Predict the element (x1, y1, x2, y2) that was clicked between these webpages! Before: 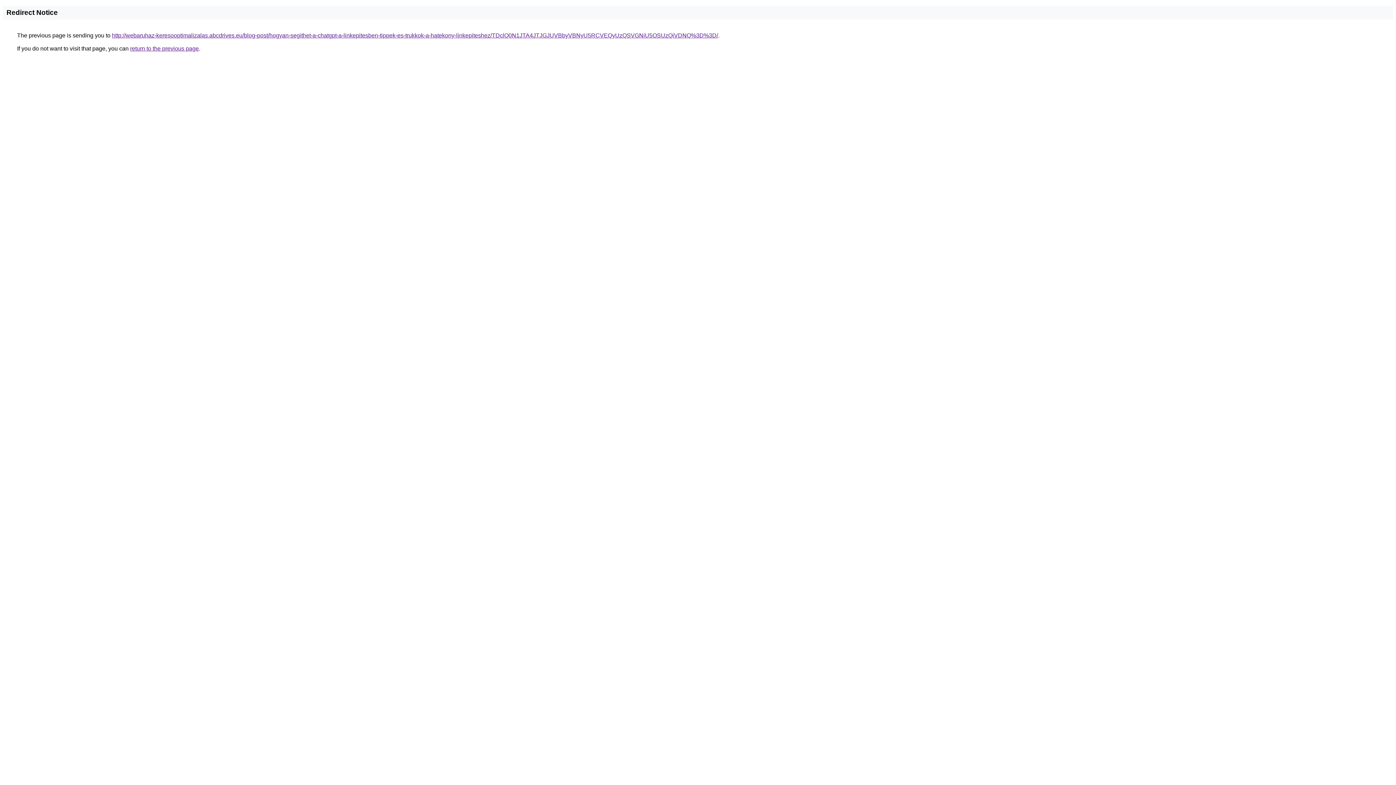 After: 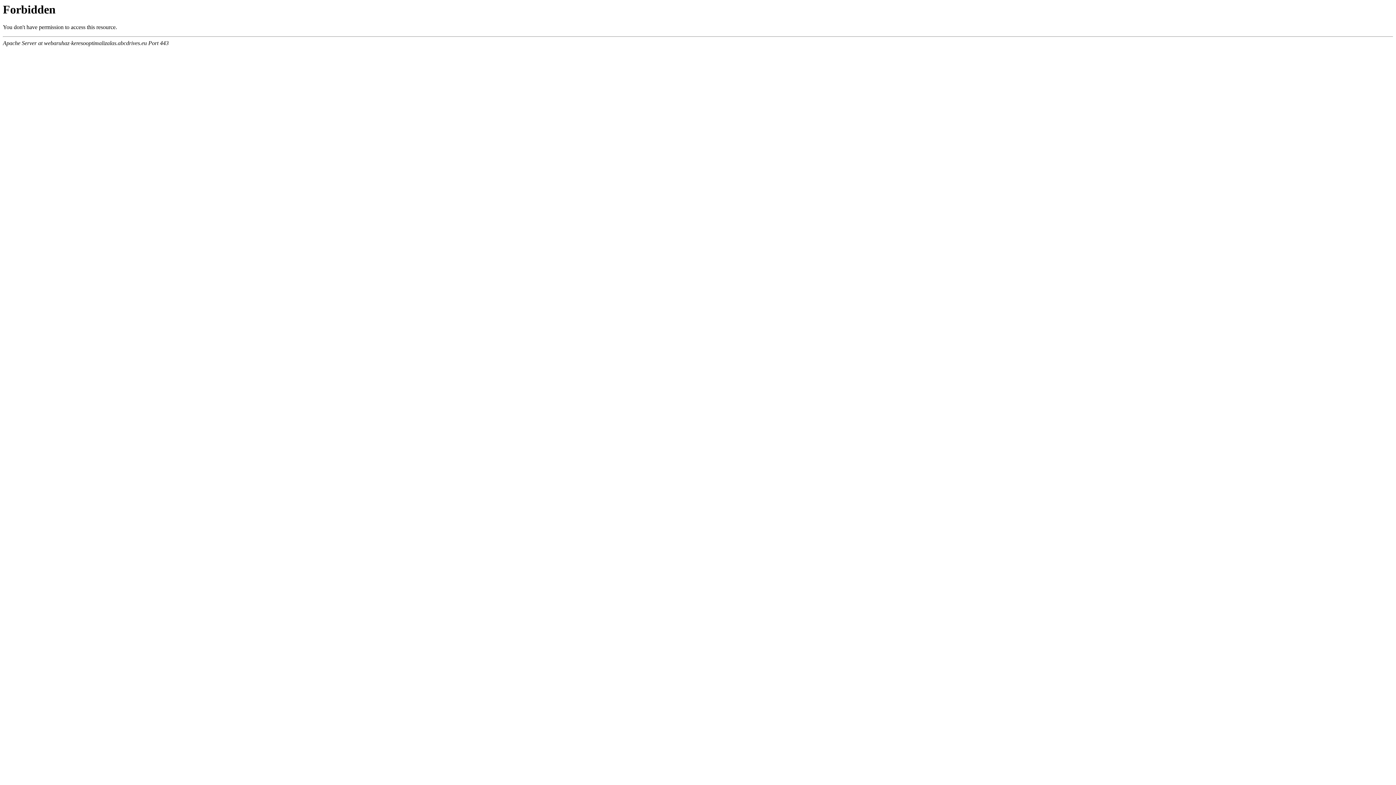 Action: bbox: (112, 32, 718, 38) label: http://webaruhaz-keresooptimalizalas.abcdrives.eu/blog-post/hogyan-segithet-a-chatgpt-a-linkepitesben-tippek-es-trukkok-a-hatekony-linkepiteshez/TDclQ0N1JTA4JTJGJUVBbyVBNyU5RCVEQyUzQSVGNiU5OSUzQiVDNQ%3D%3D/